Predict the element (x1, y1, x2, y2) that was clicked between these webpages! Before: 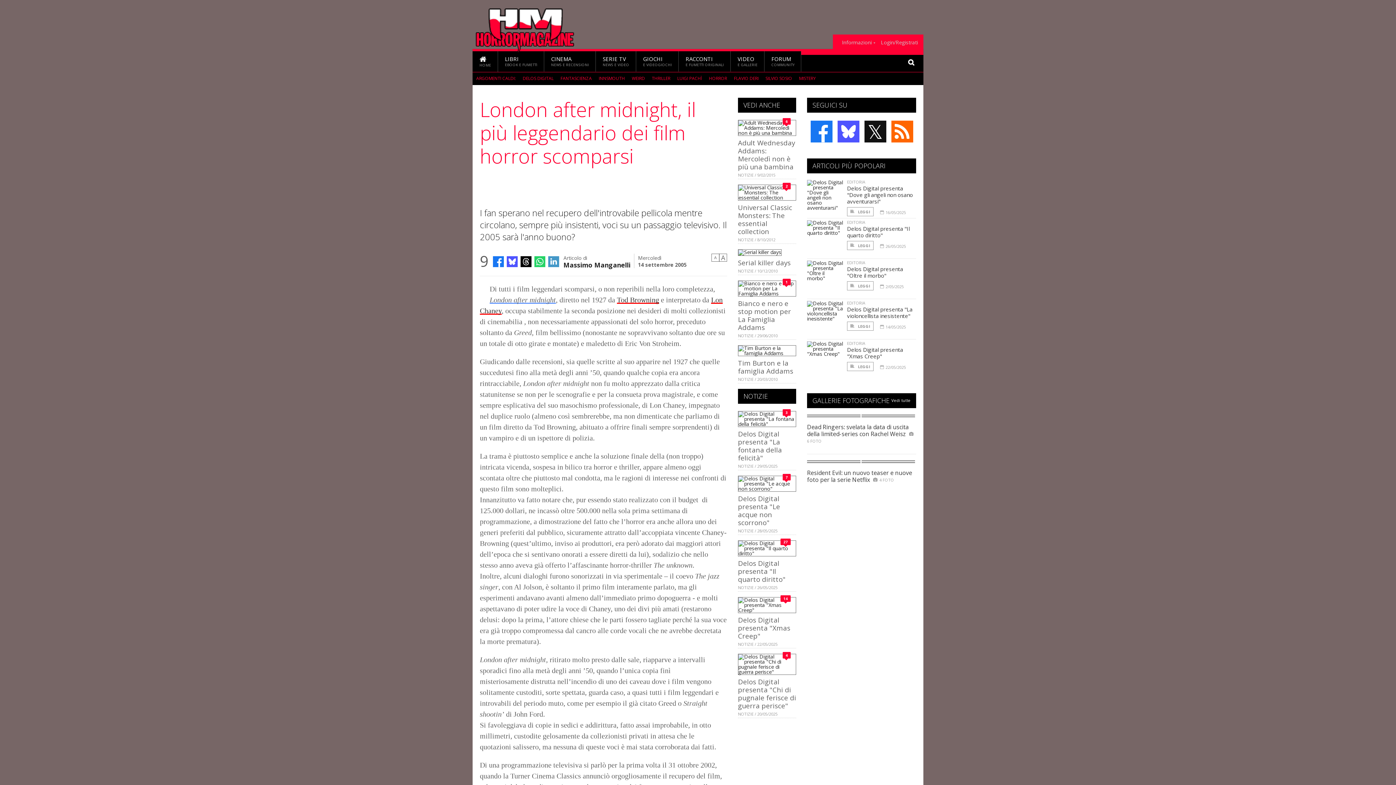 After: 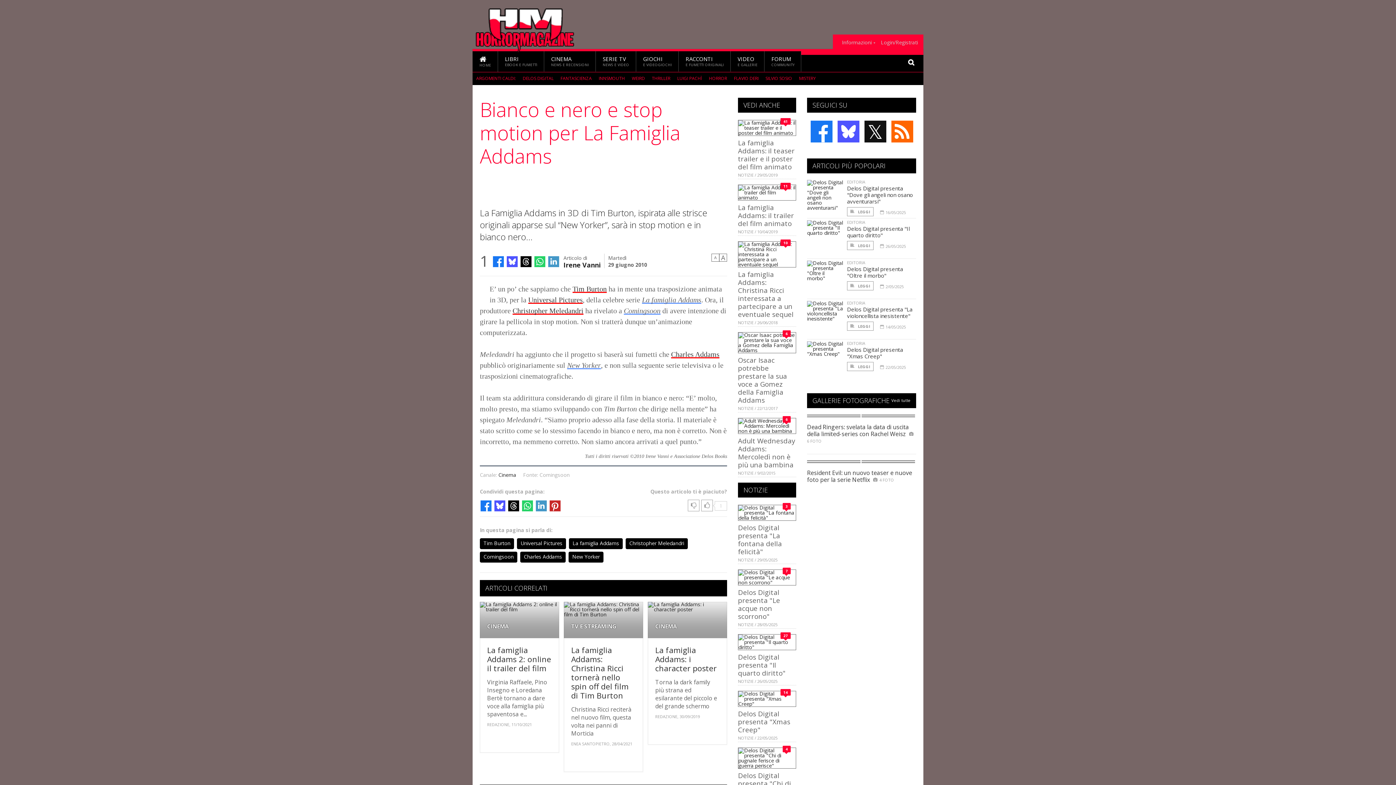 Action: bbox: (738, 279, 796, 286)